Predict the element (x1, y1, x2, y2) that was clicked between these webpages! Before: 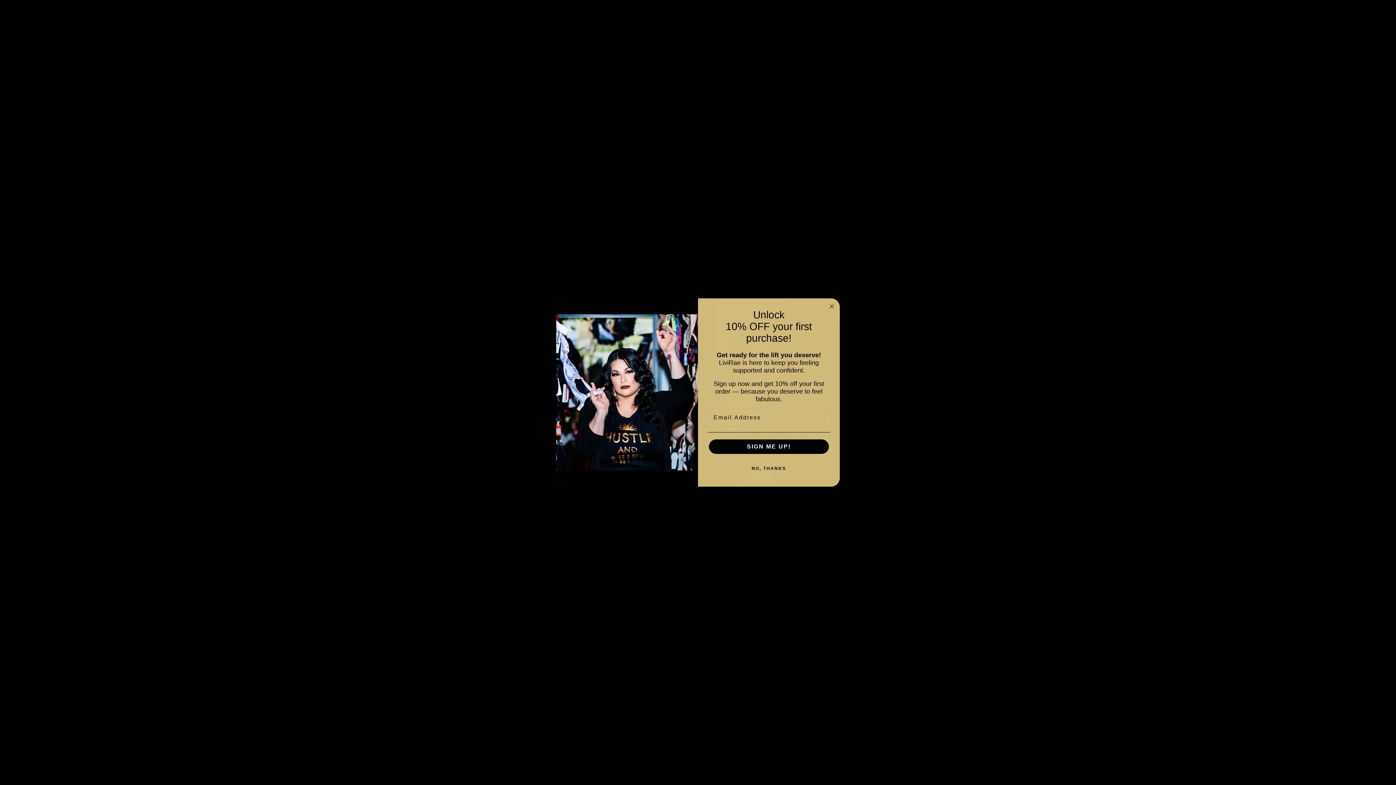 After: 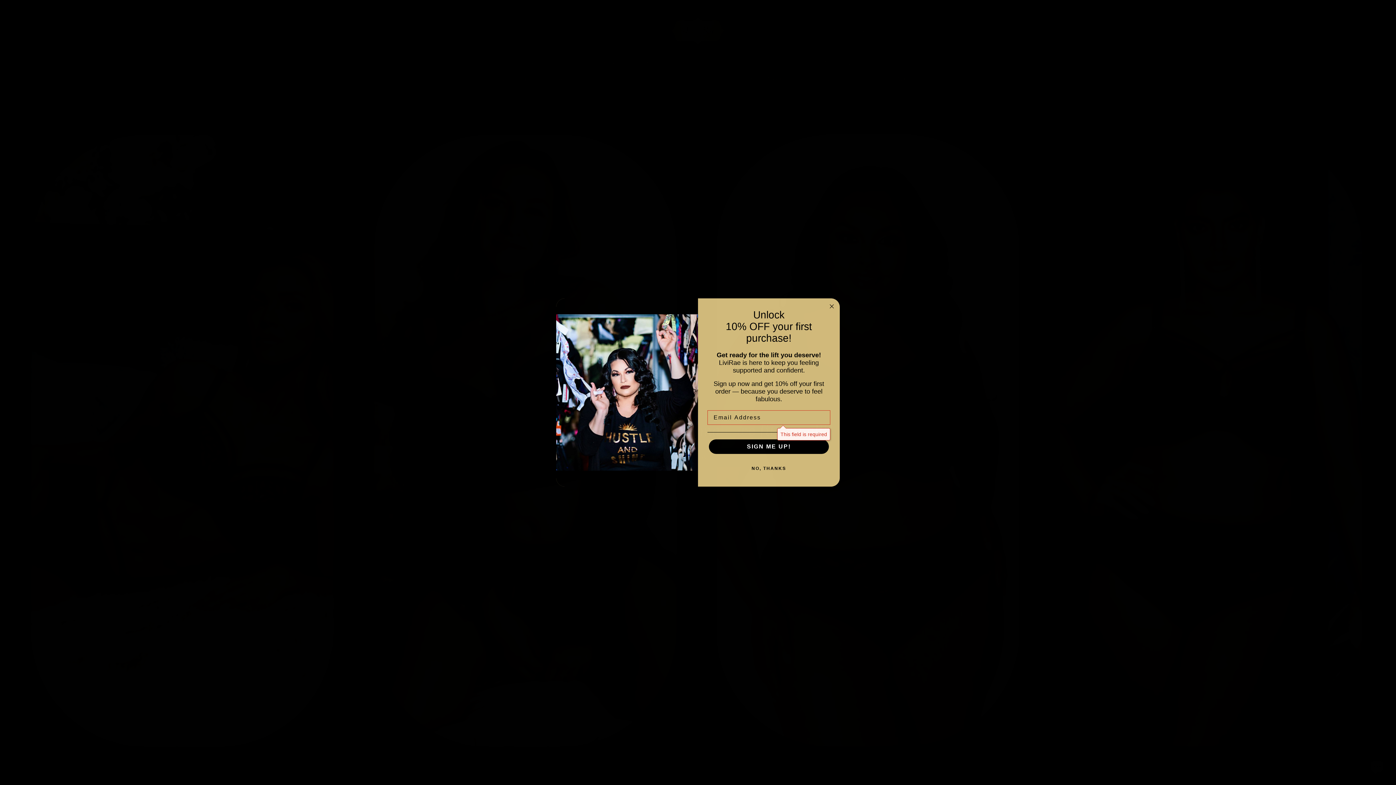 Action: label: SIGN ME UP! bbox: (709, 439, 829, 454)